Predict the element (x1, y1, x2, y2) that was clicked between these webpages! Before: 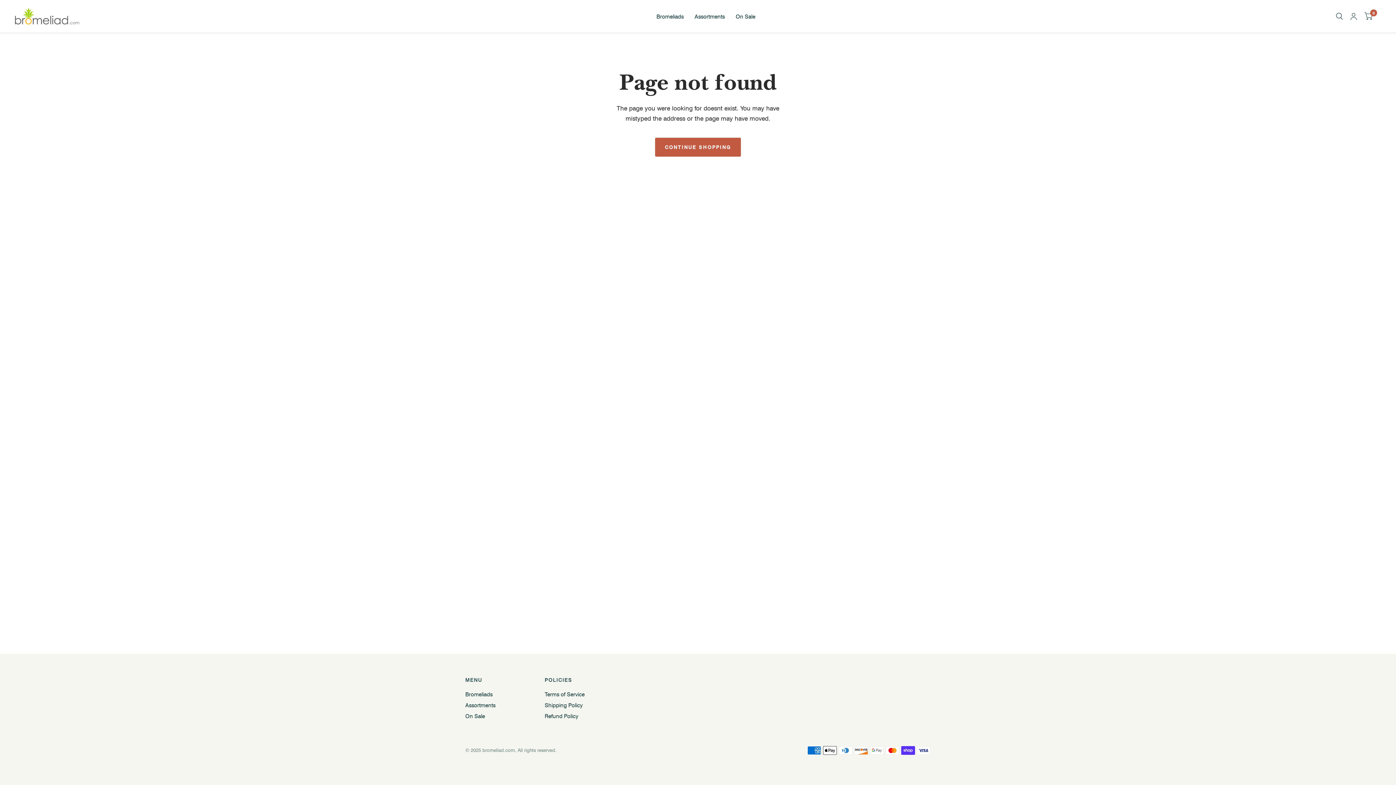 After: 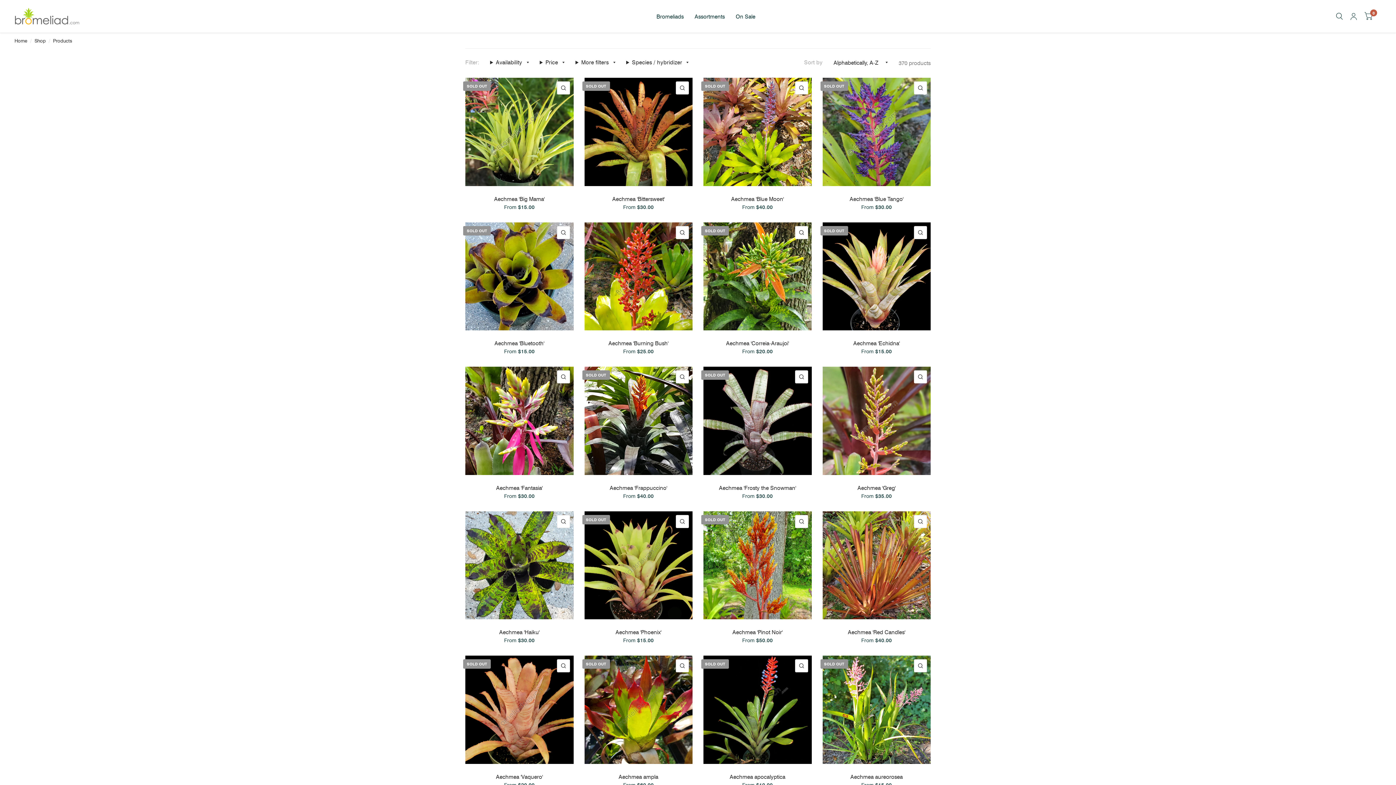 Action: label: Bromeliads bbox: (656, 8, 683, 24)